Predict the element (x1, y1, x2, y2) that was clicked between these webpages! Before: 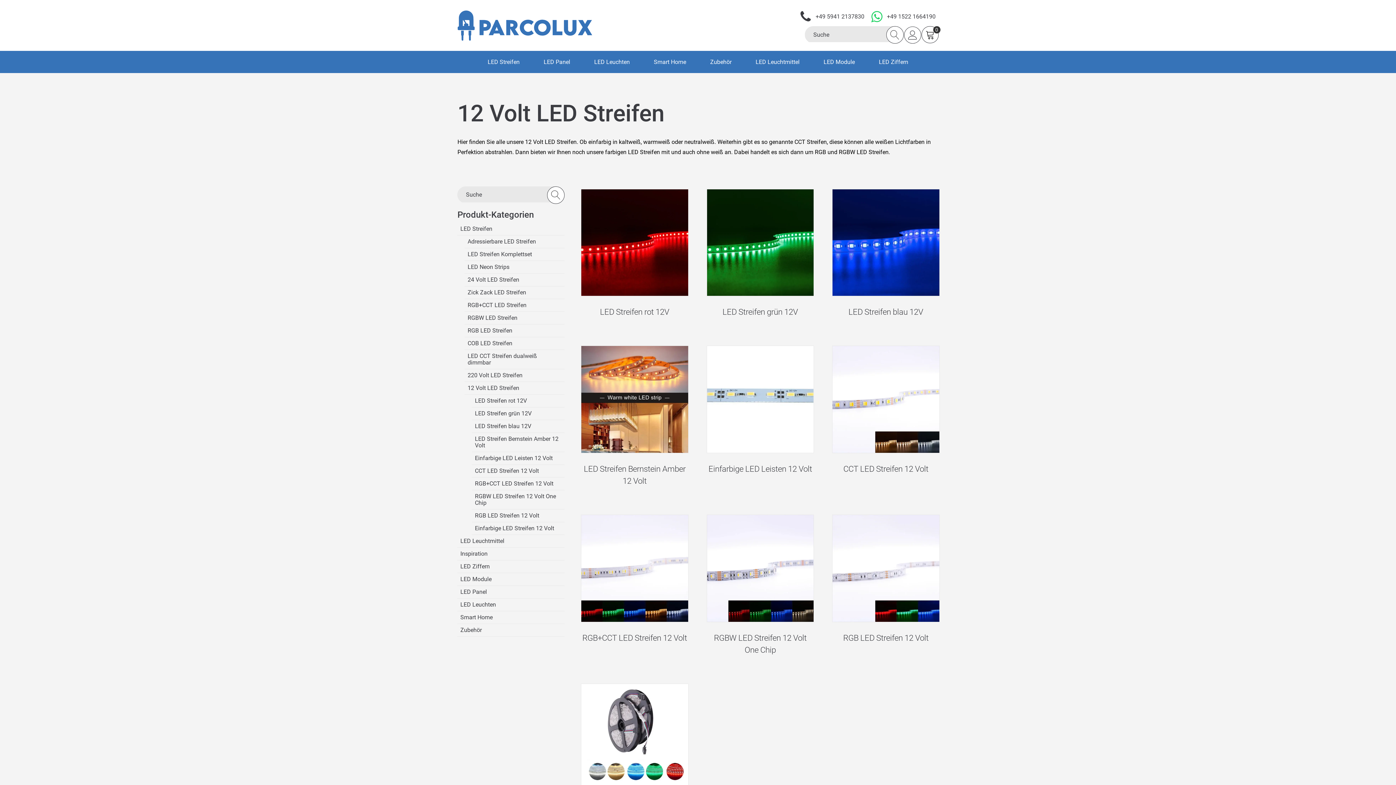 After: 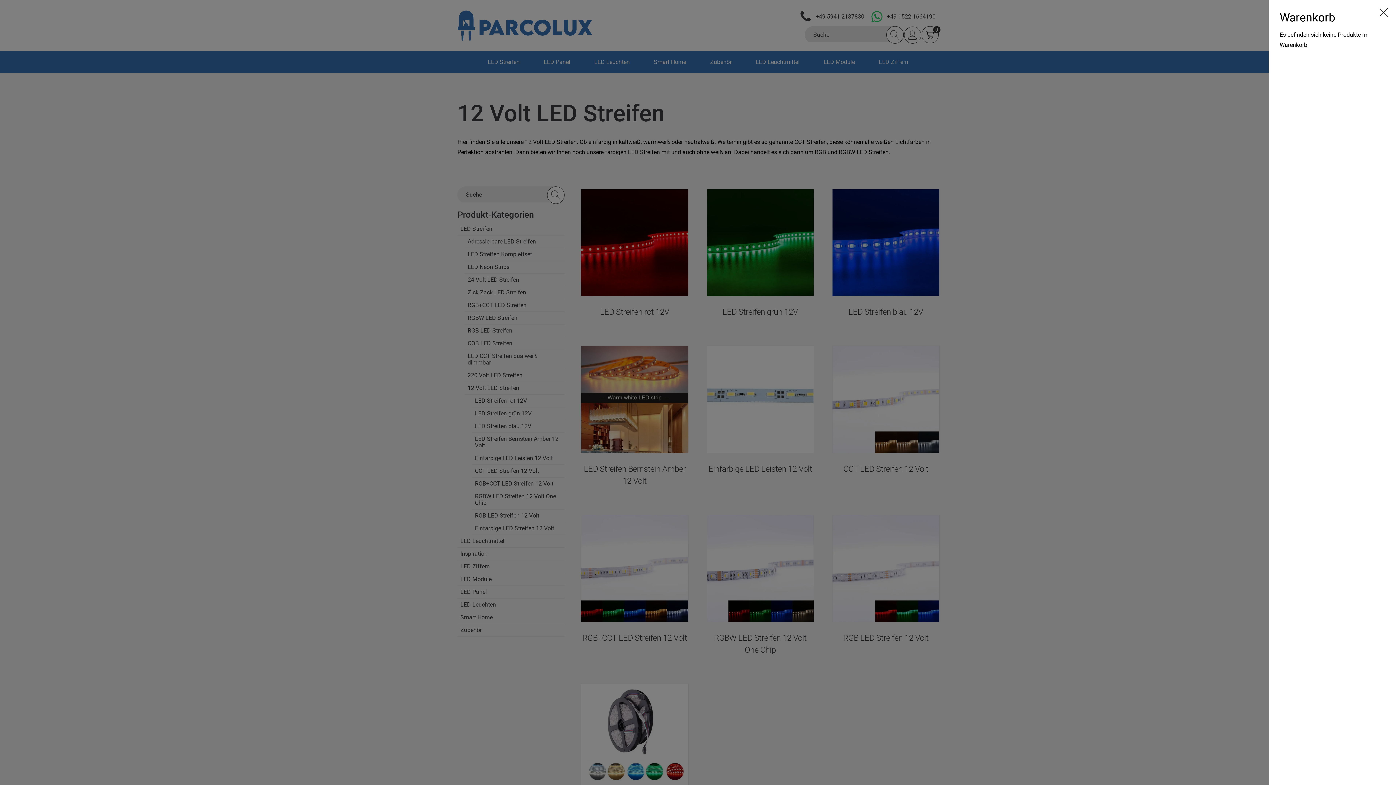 Action: bbox: (921, 26, 938, 43)